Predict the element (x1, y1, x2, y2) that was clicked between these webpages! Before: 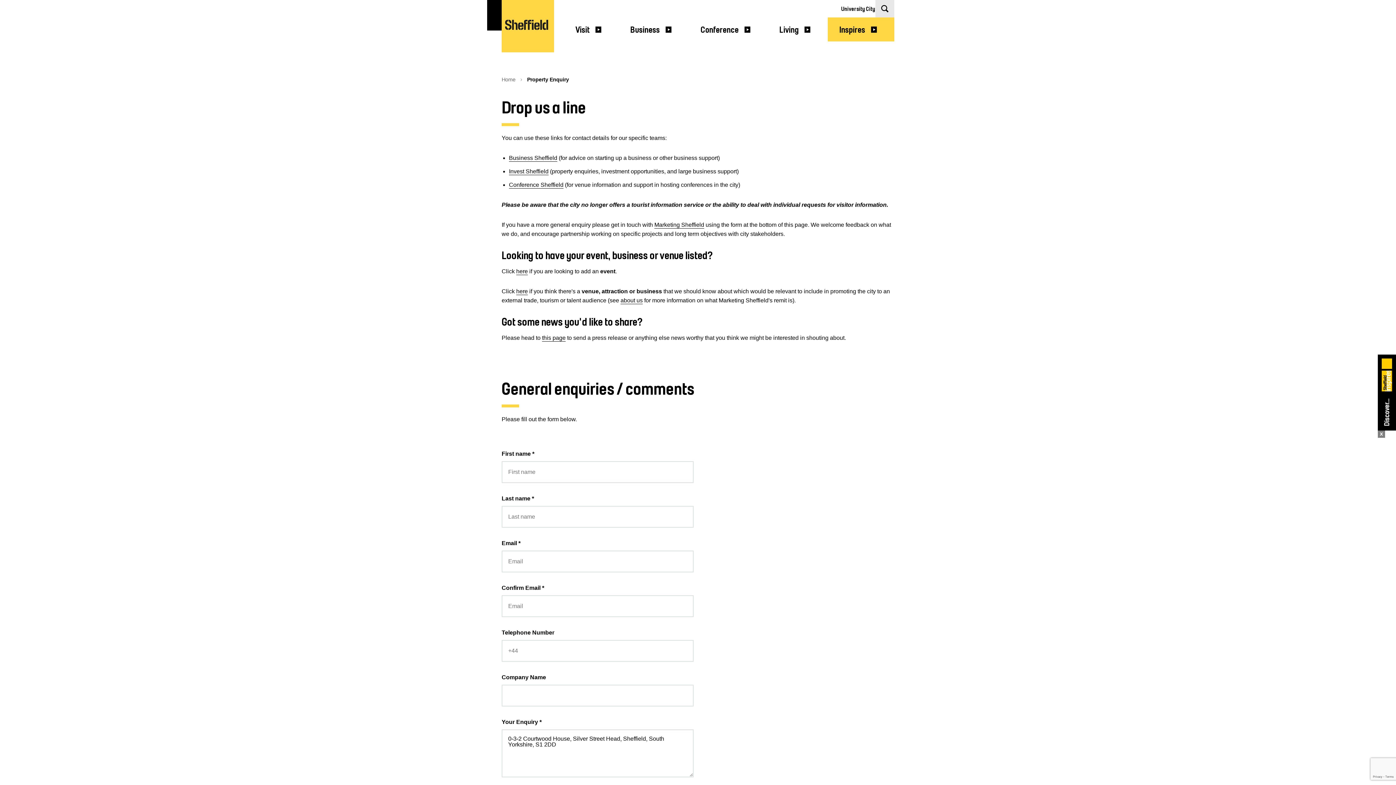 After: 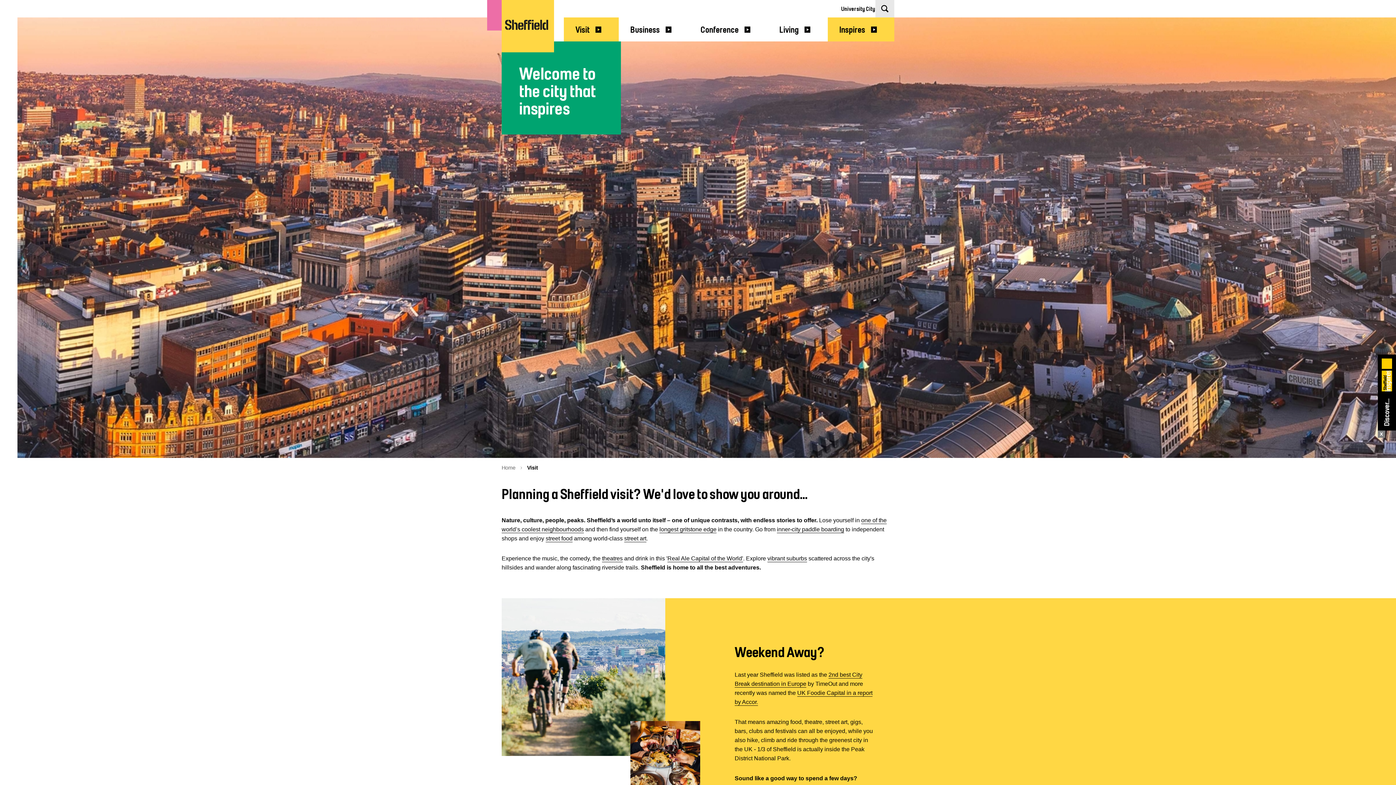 Action: label: Visit bbox: (564, 17, 618, 41)